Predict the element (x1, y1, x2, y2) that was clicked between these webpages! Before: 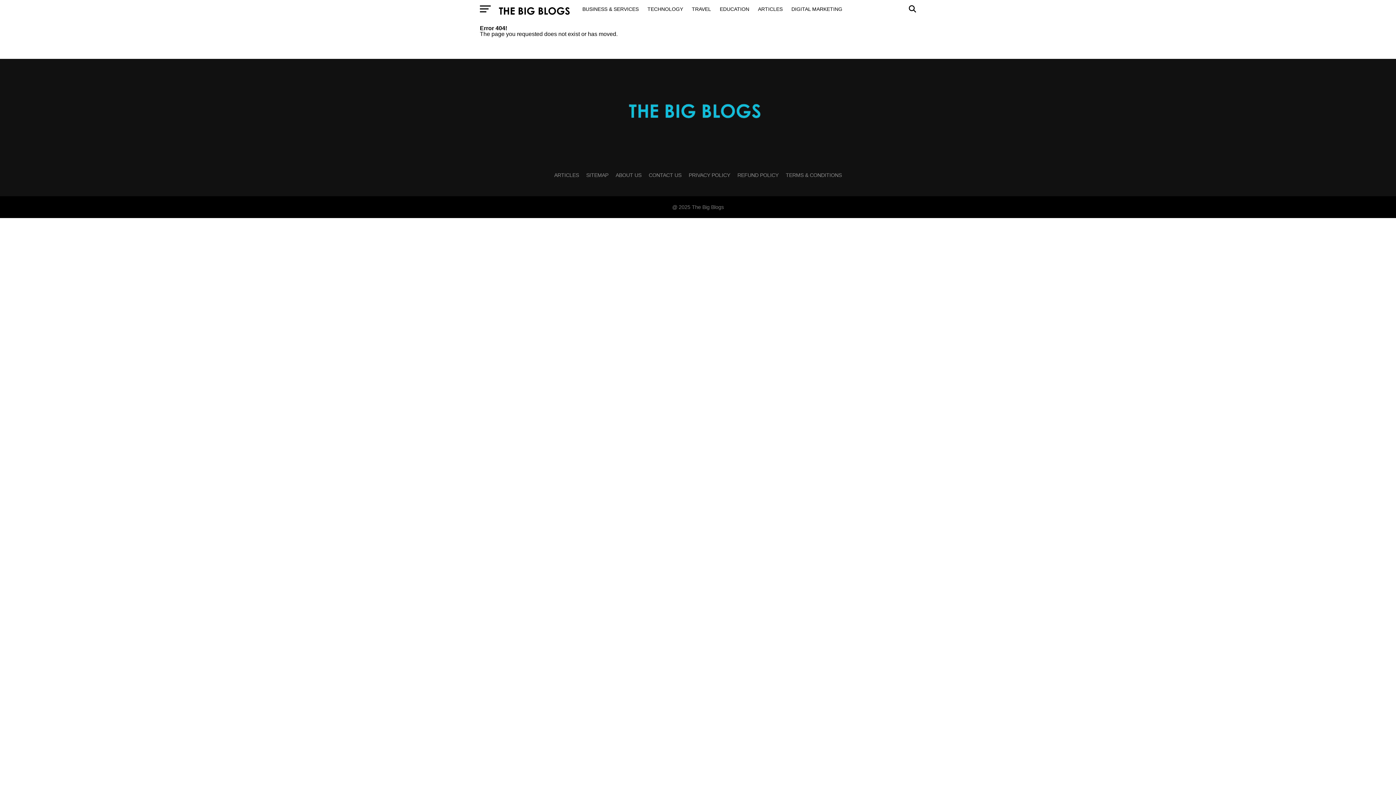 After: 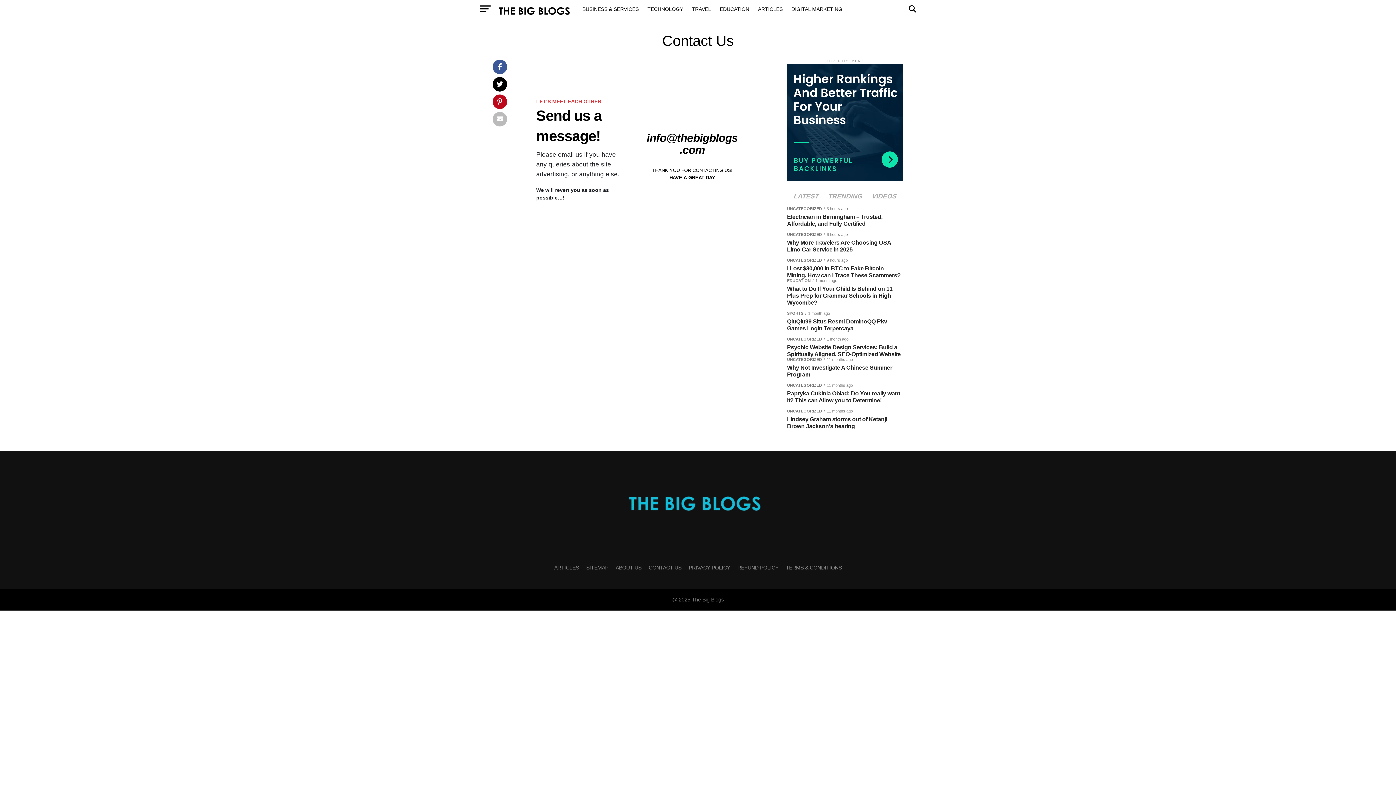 Action: bbox: (648, 172, 681, 178) label: CONTACT US